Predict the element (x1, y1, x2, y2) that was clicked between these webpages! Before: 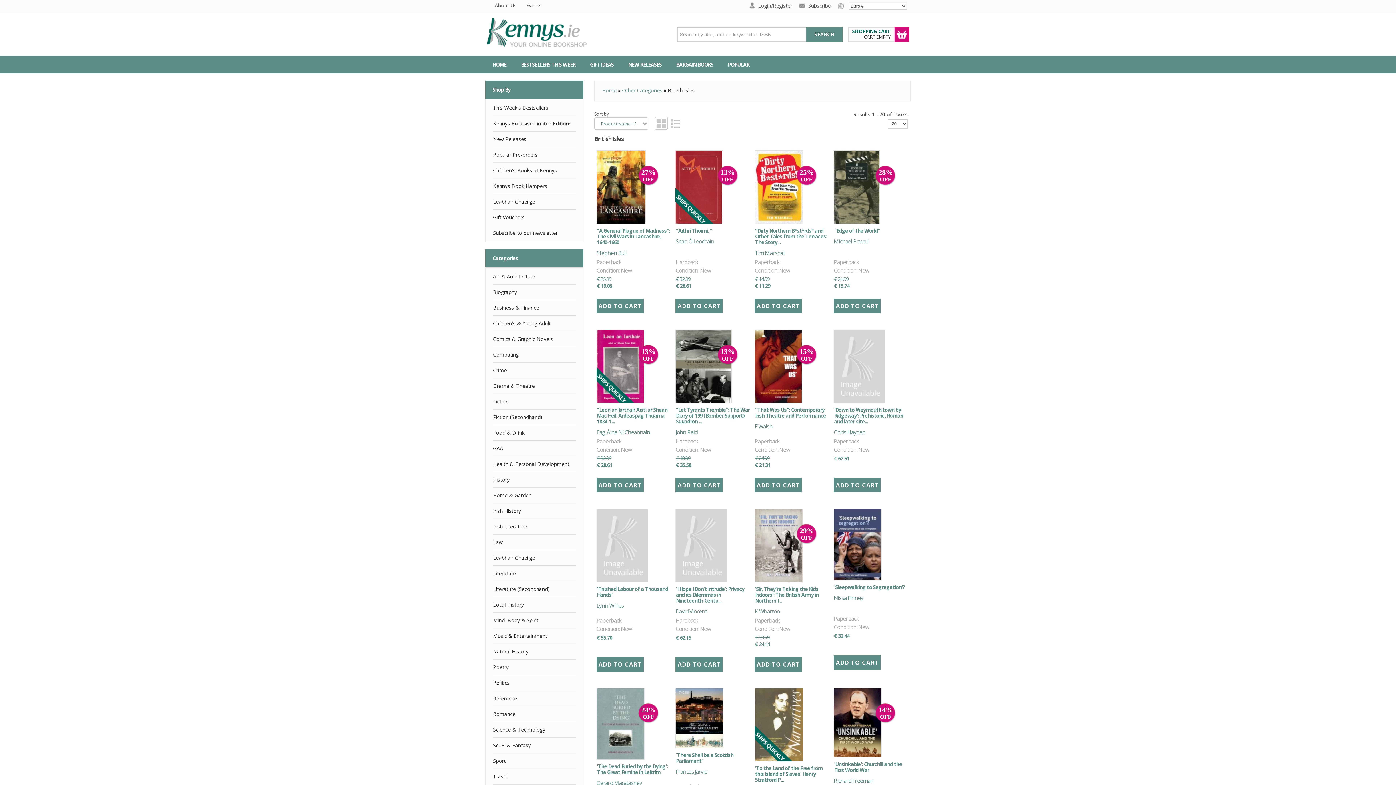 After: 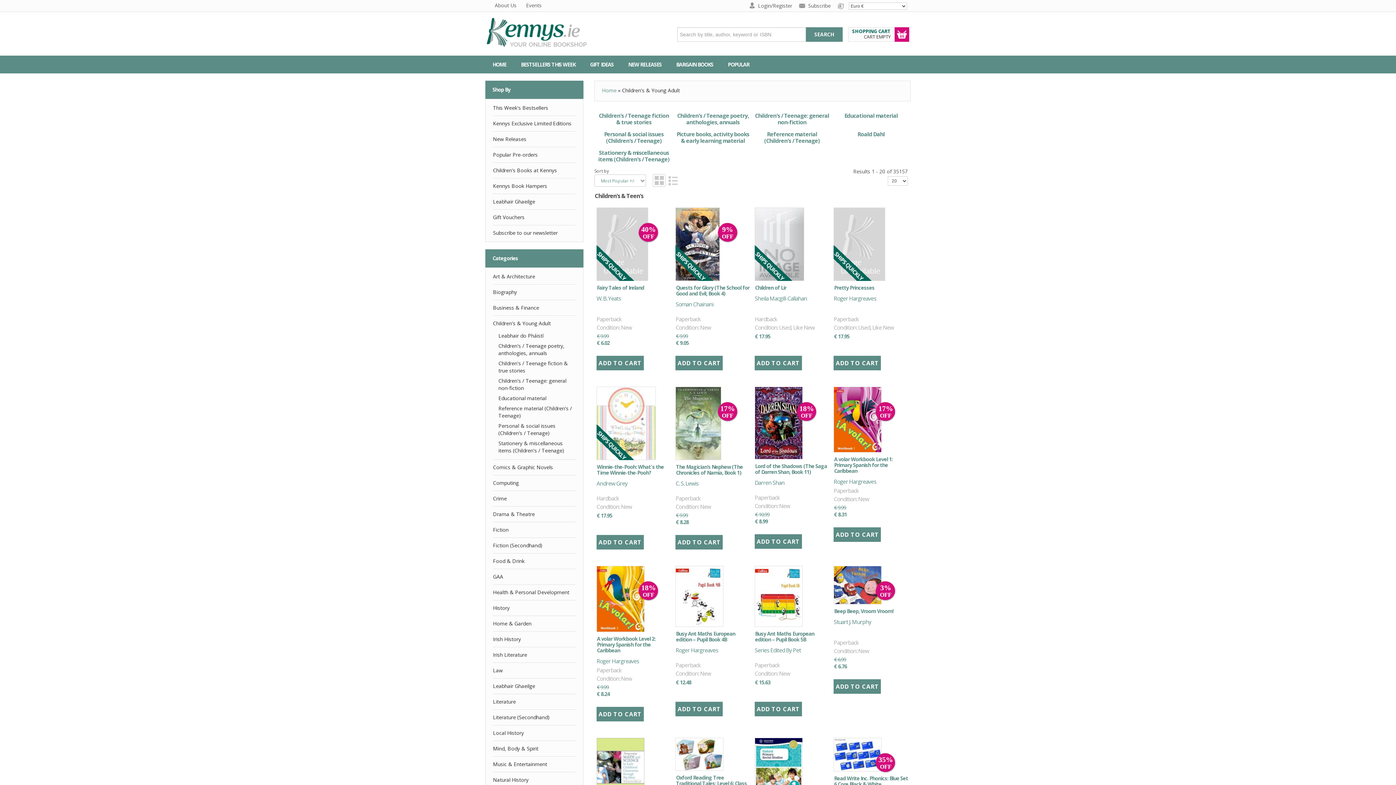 Action: label: Children's & Young Adult bbox: (493, 316, 576, 330)